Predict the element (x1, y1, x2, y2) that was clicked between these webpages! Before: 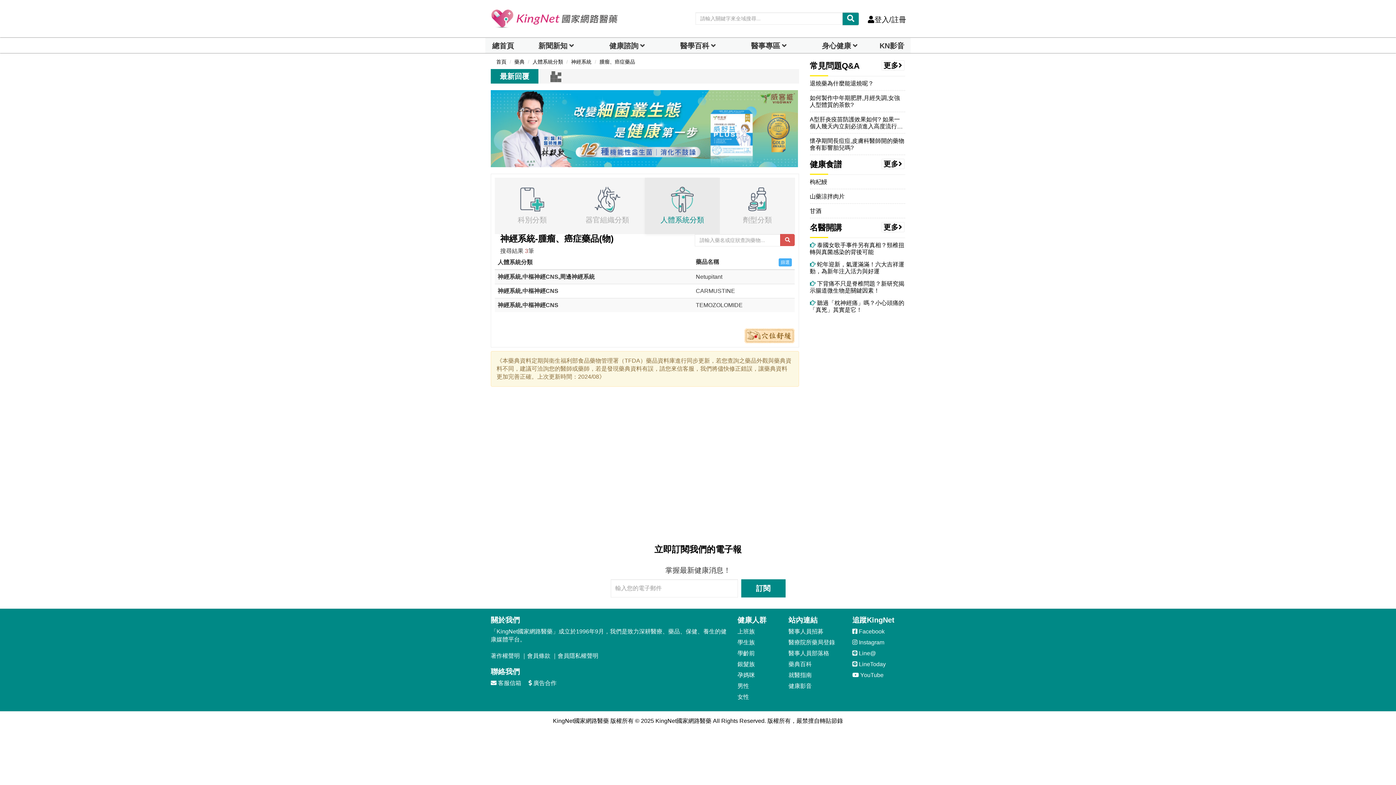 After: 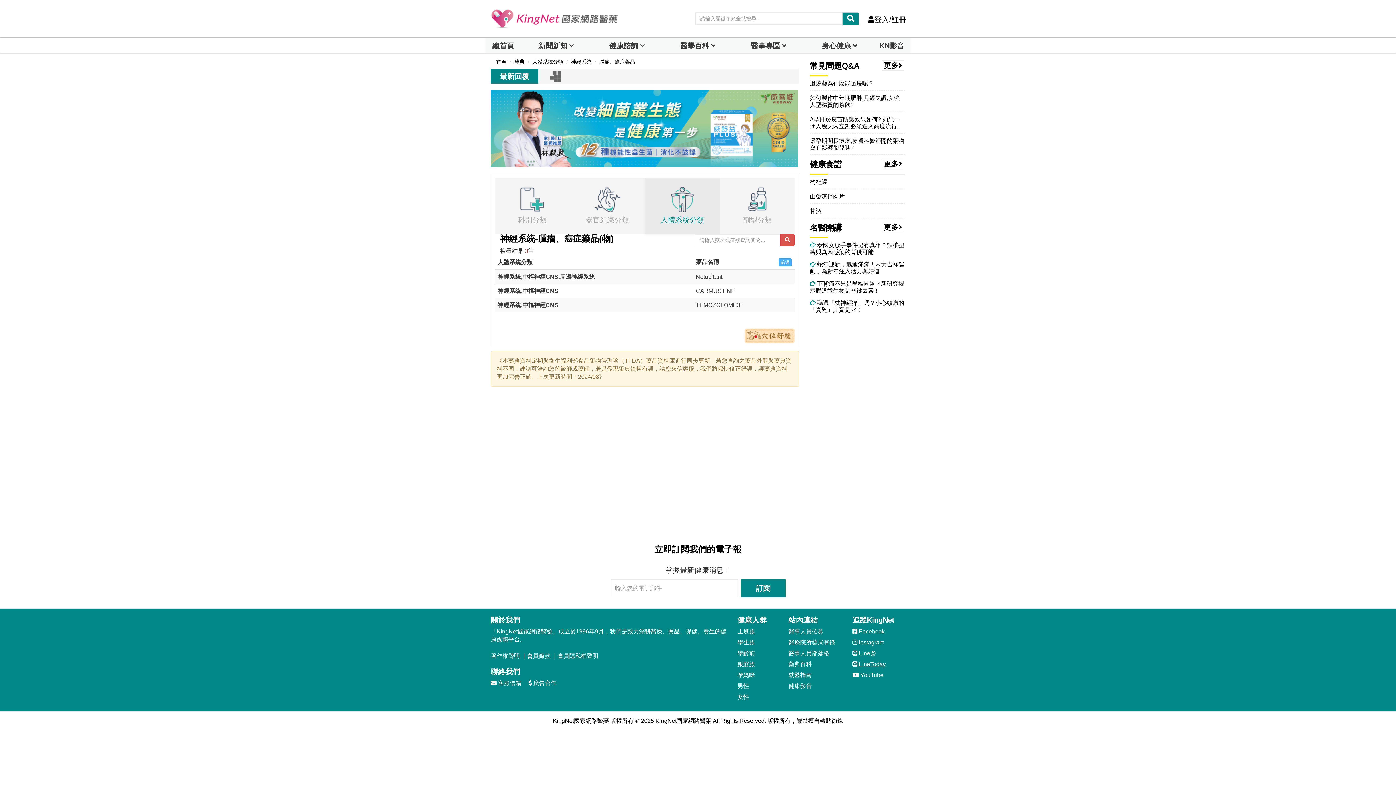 Action: bbox: (852, 660, 885, 668) label:  LineToday